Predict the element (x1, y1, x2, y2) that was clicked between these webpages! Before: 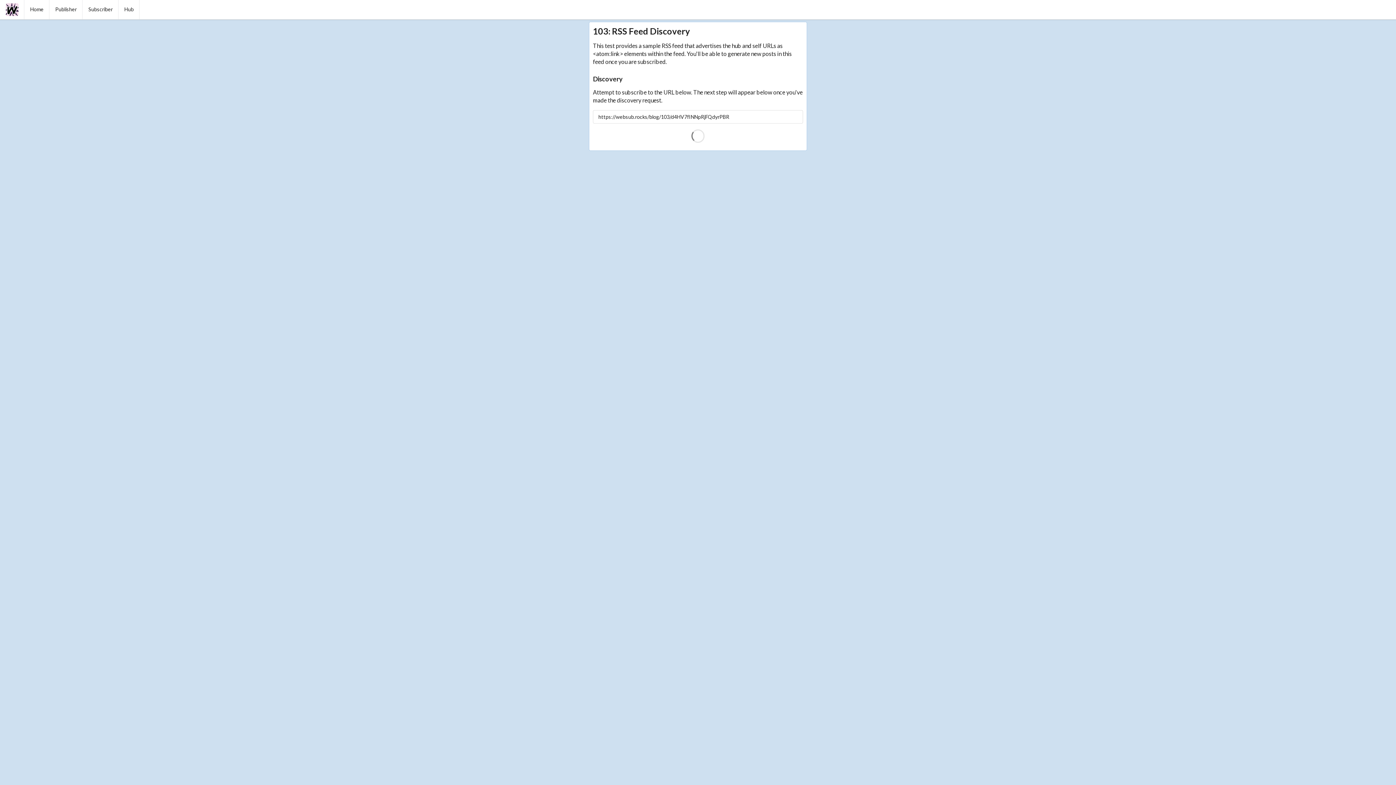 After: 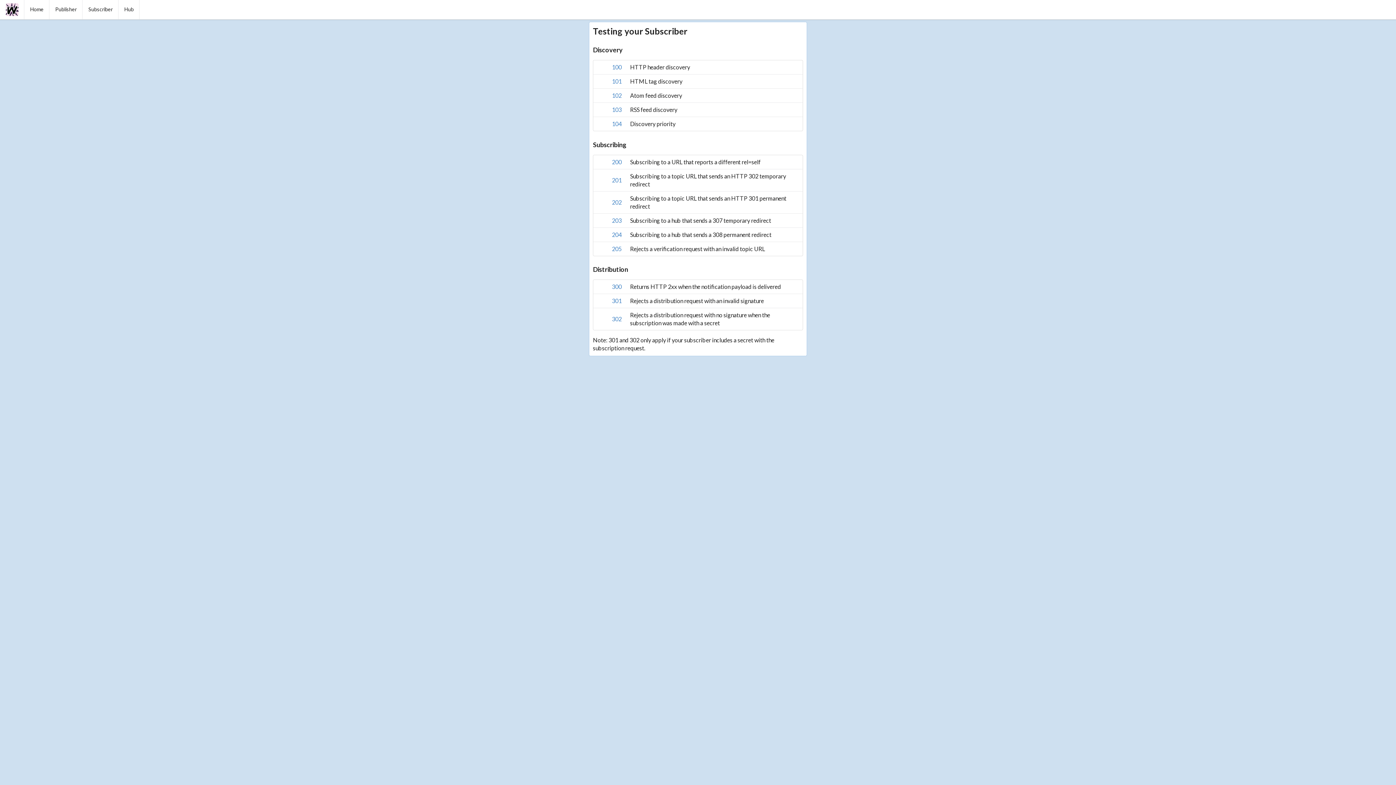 Action: bbox: (82, 0, 118, 19) label: Subscriber